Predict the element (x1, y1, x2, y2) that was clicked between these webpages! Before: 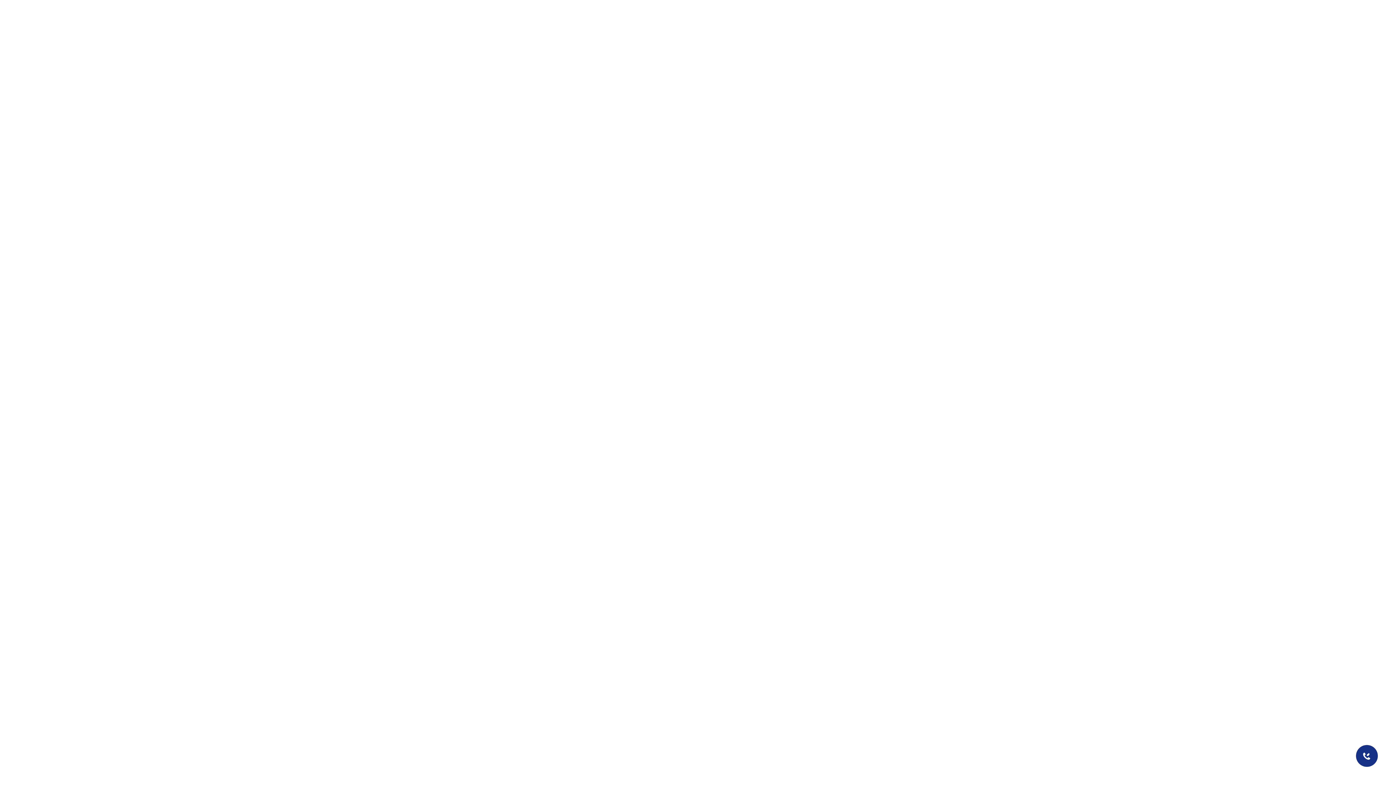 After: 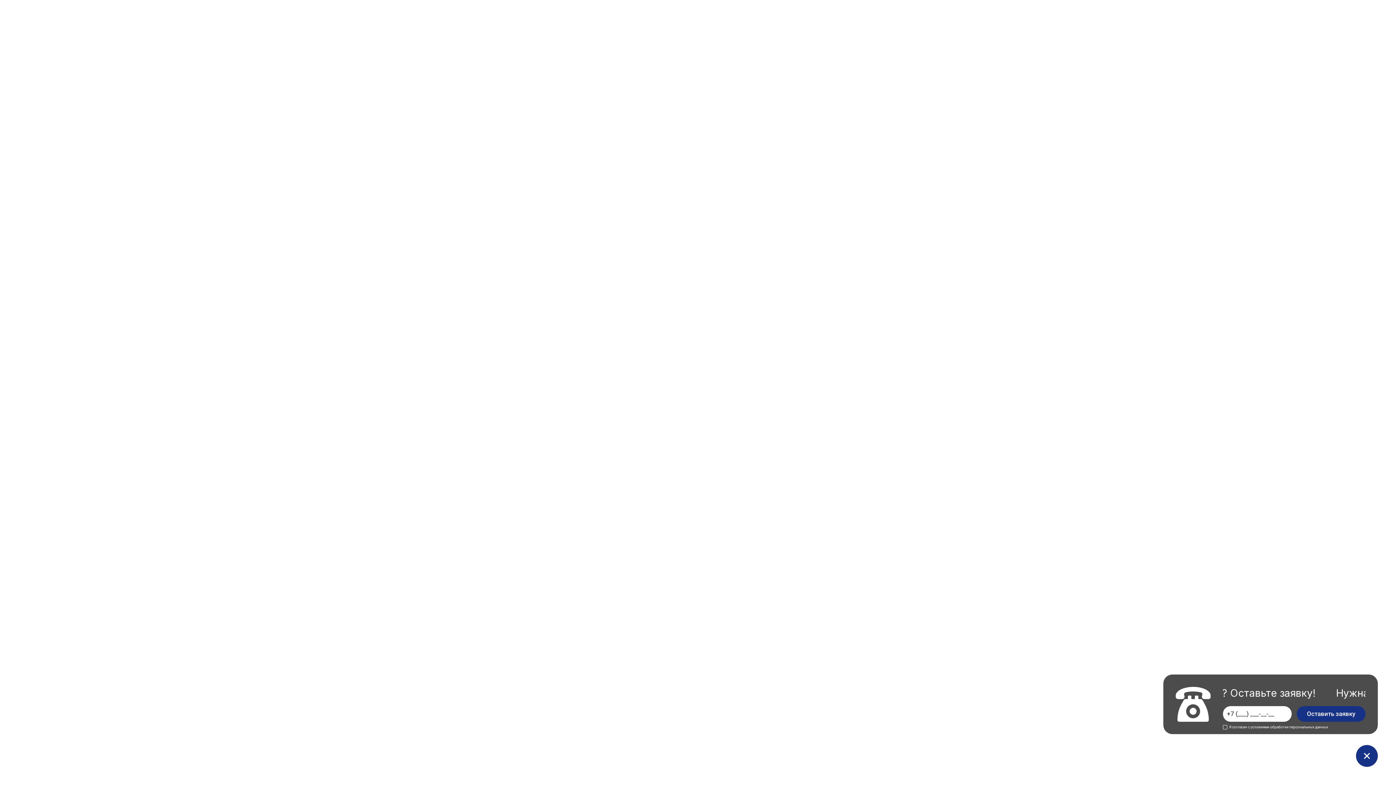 Action: bbox: (1356, 745, 1378, 767)